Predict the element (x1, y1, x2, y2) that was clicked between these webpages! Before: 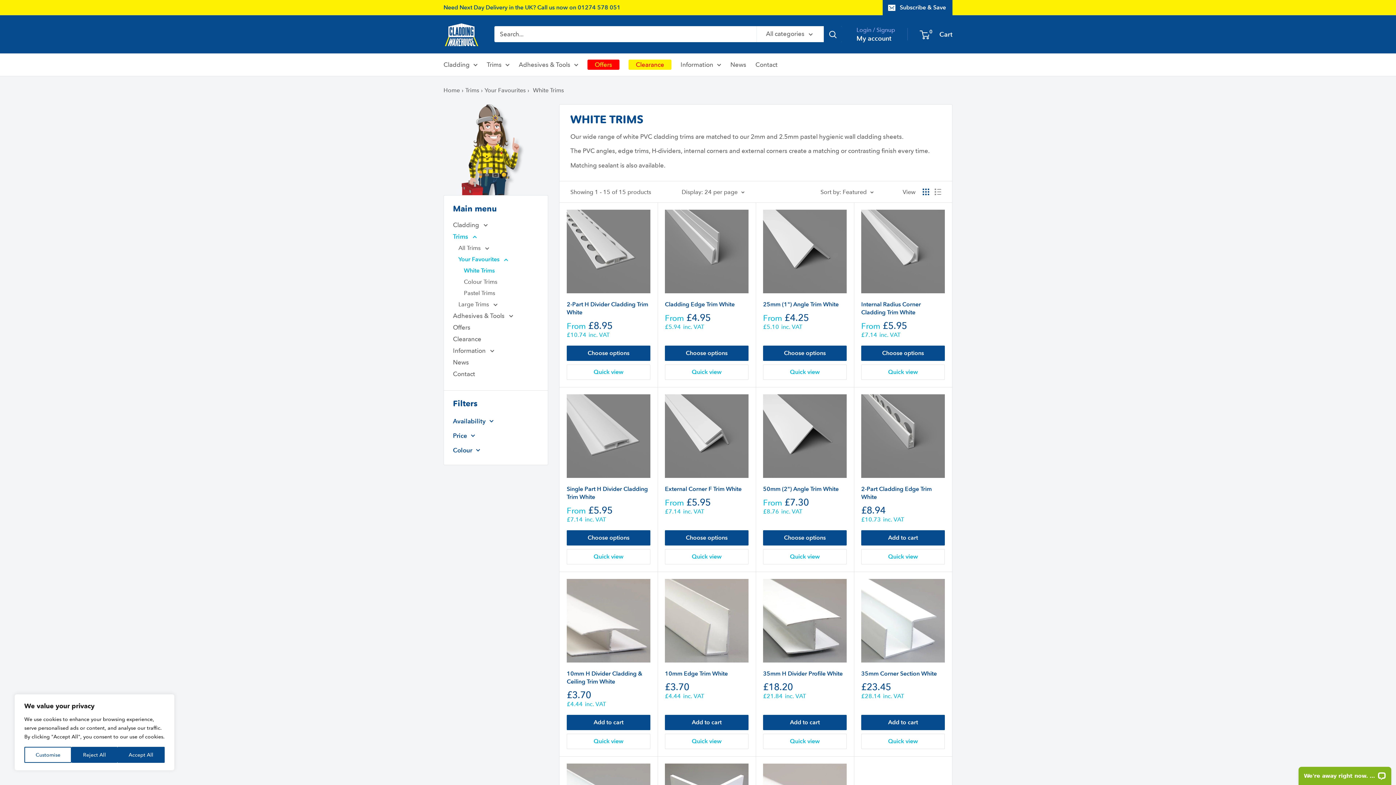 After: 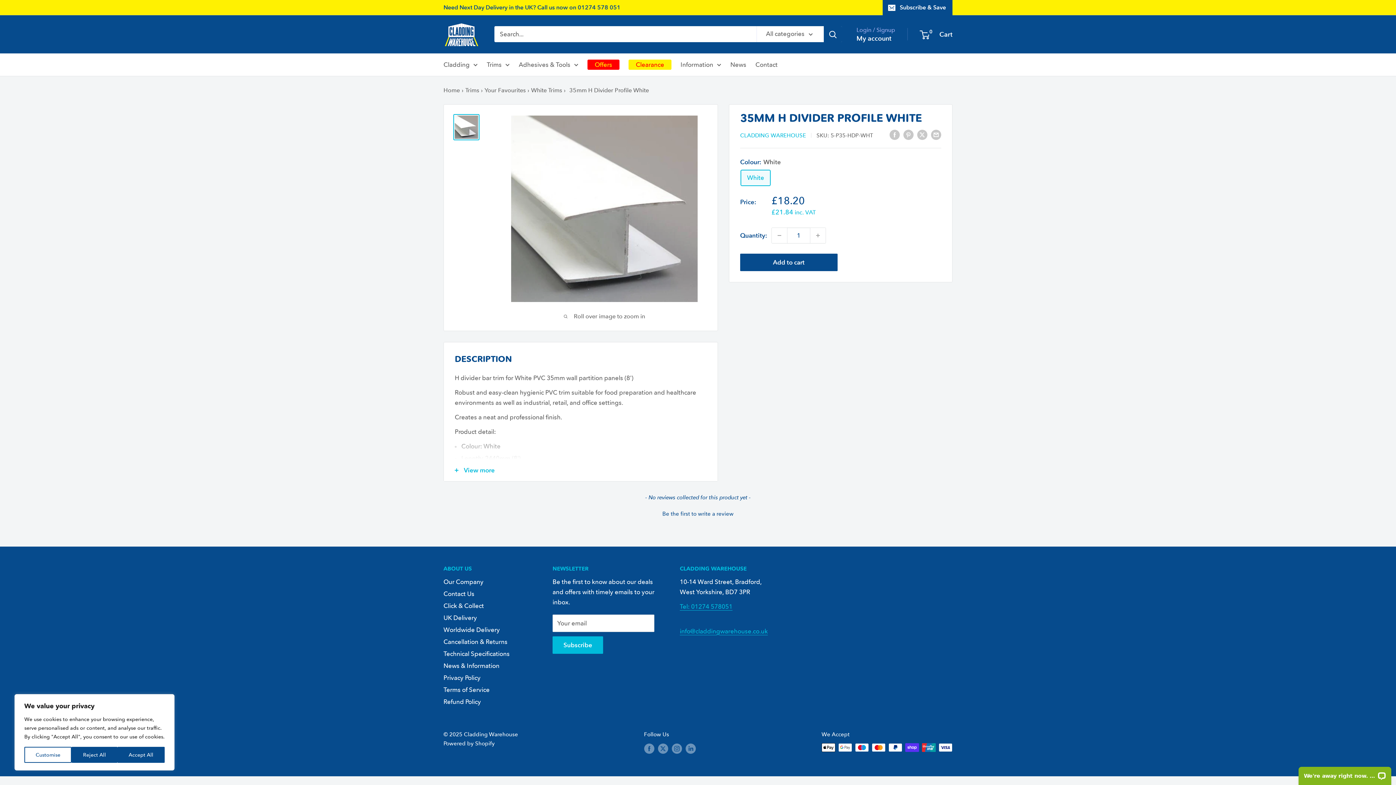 Action: bbox: (763, 670, 846, 678) label: 35mm H Divider Profile White